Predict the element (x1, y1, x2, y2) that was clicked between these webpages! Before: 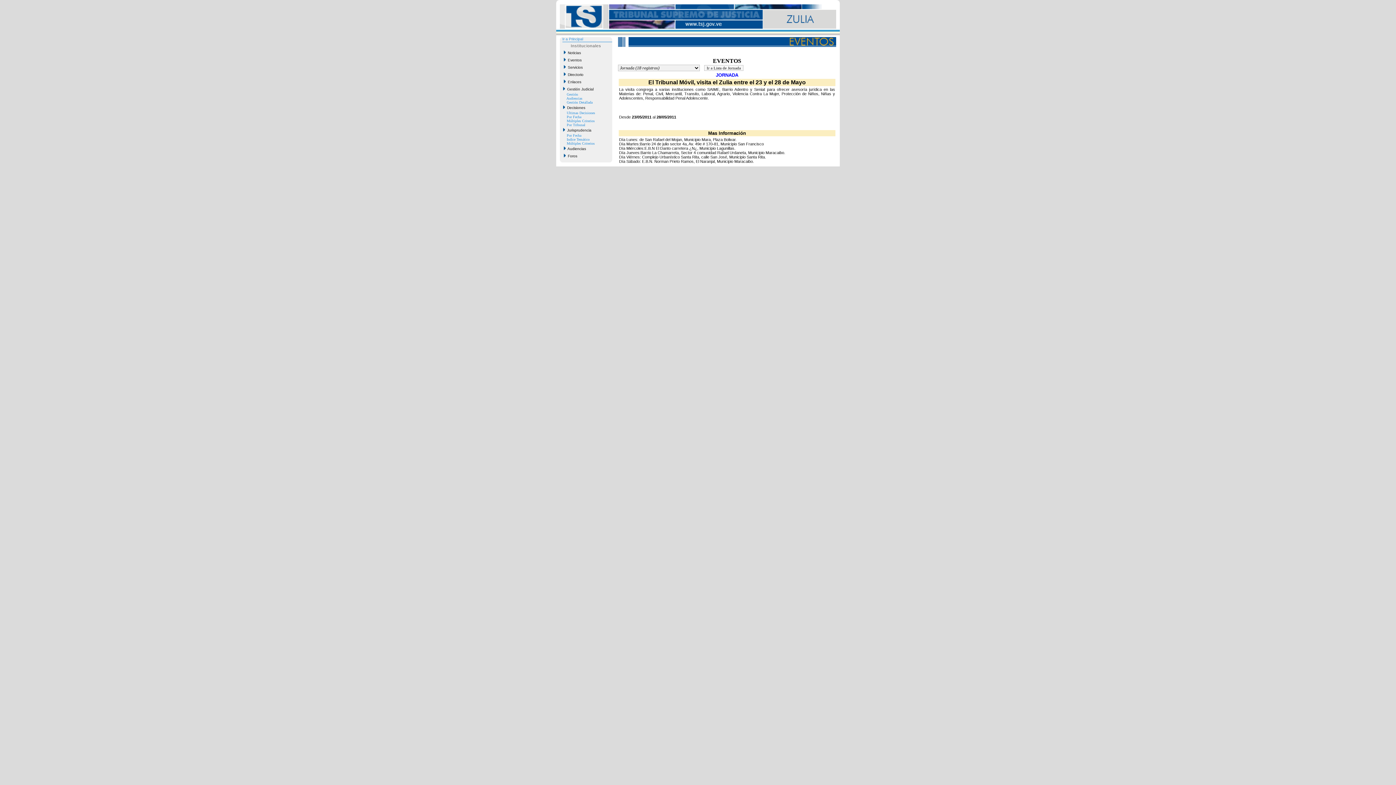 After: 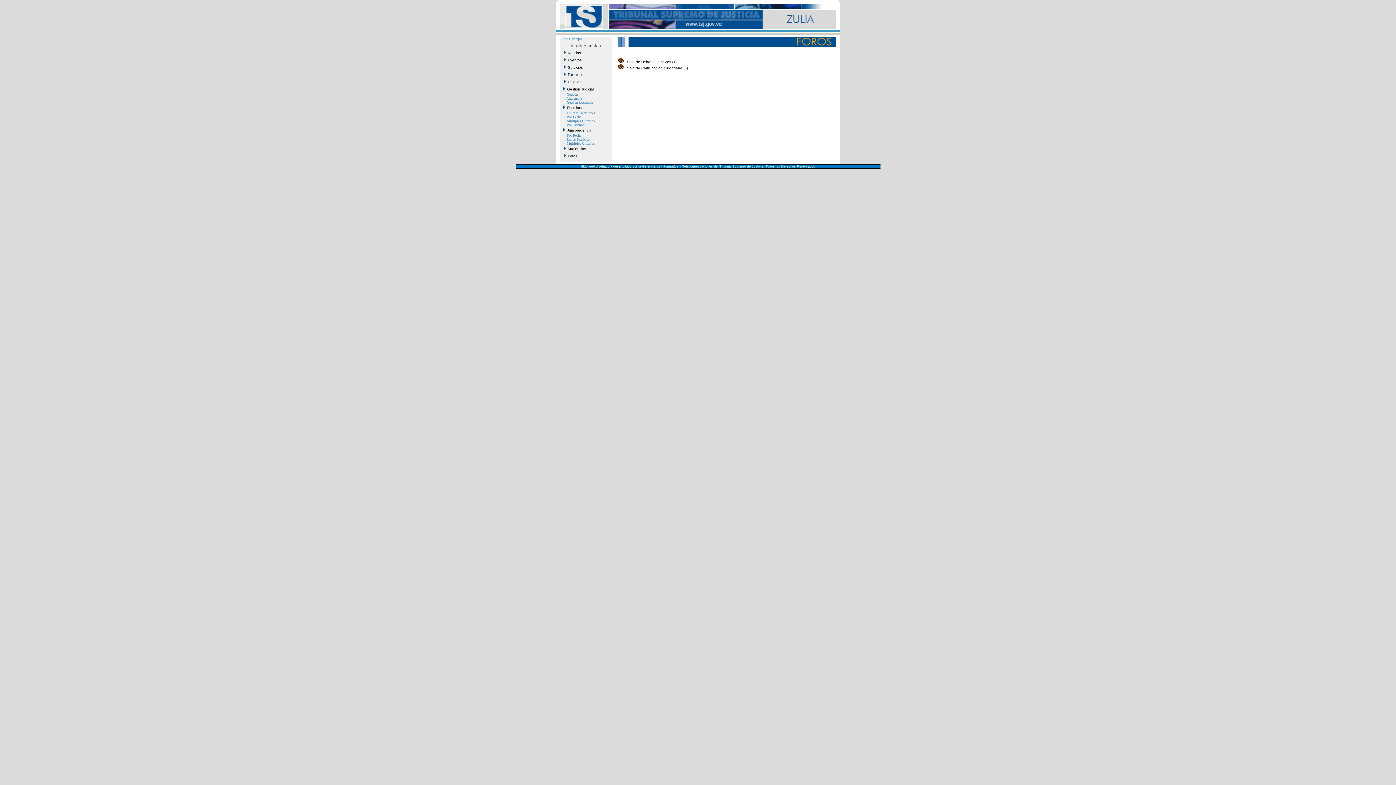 Action: label:   Foros bbox: (562, 153, 609, 159)